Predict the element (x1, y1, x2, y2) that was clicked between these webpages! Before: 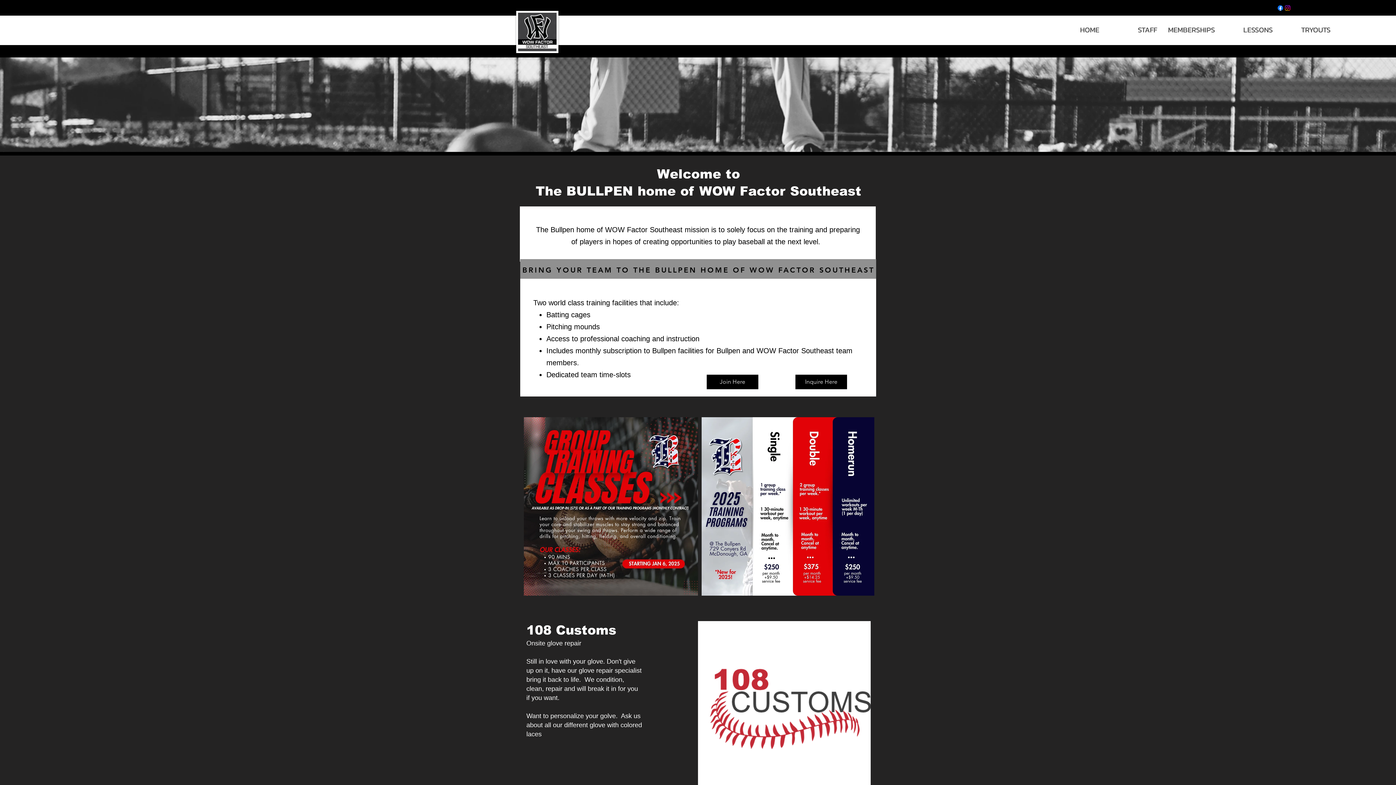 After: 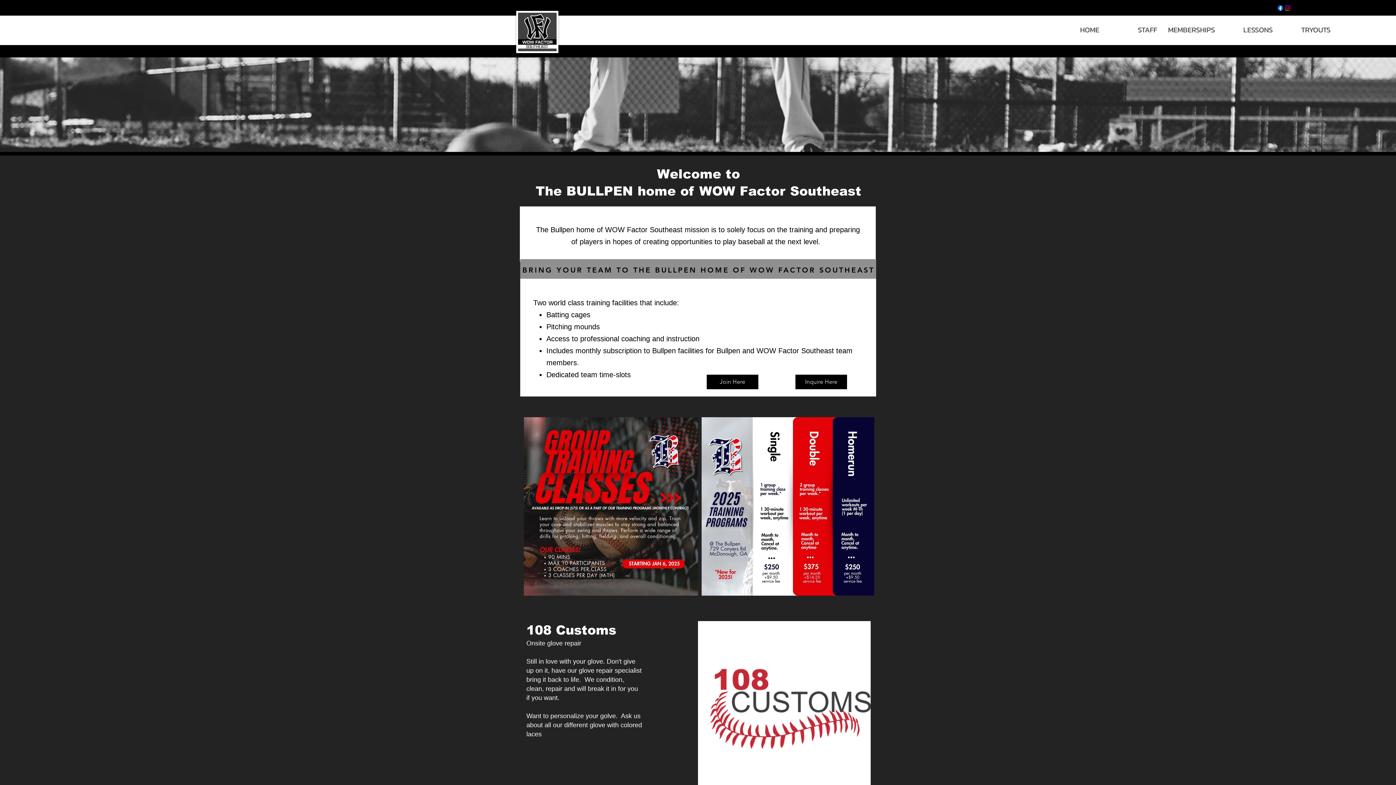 Action: bbox: (1284, 4, 1291, 11) label: Instagram